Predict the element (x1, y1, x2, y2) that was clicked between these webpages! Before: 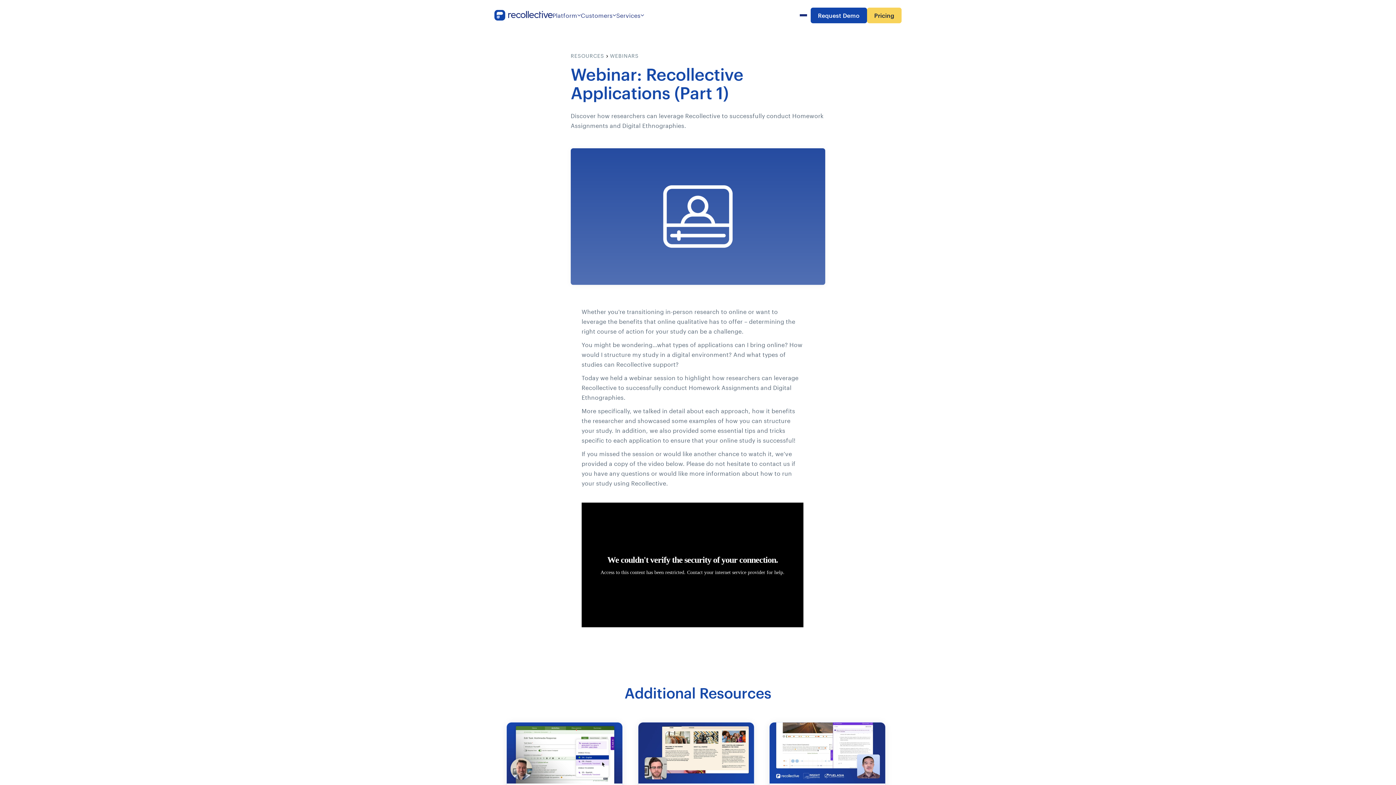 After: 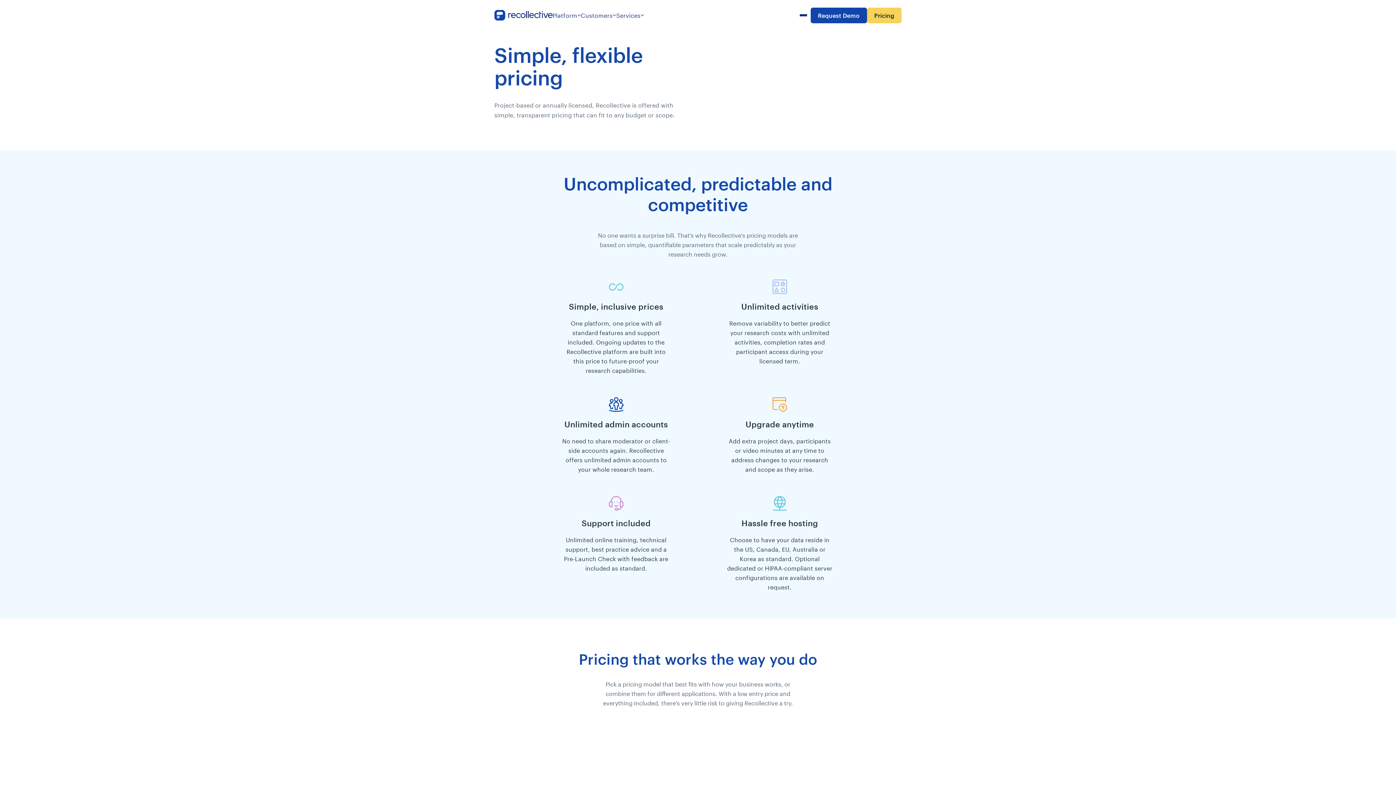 Action: label: Pricing bbox: (867, 7, 901, 23)